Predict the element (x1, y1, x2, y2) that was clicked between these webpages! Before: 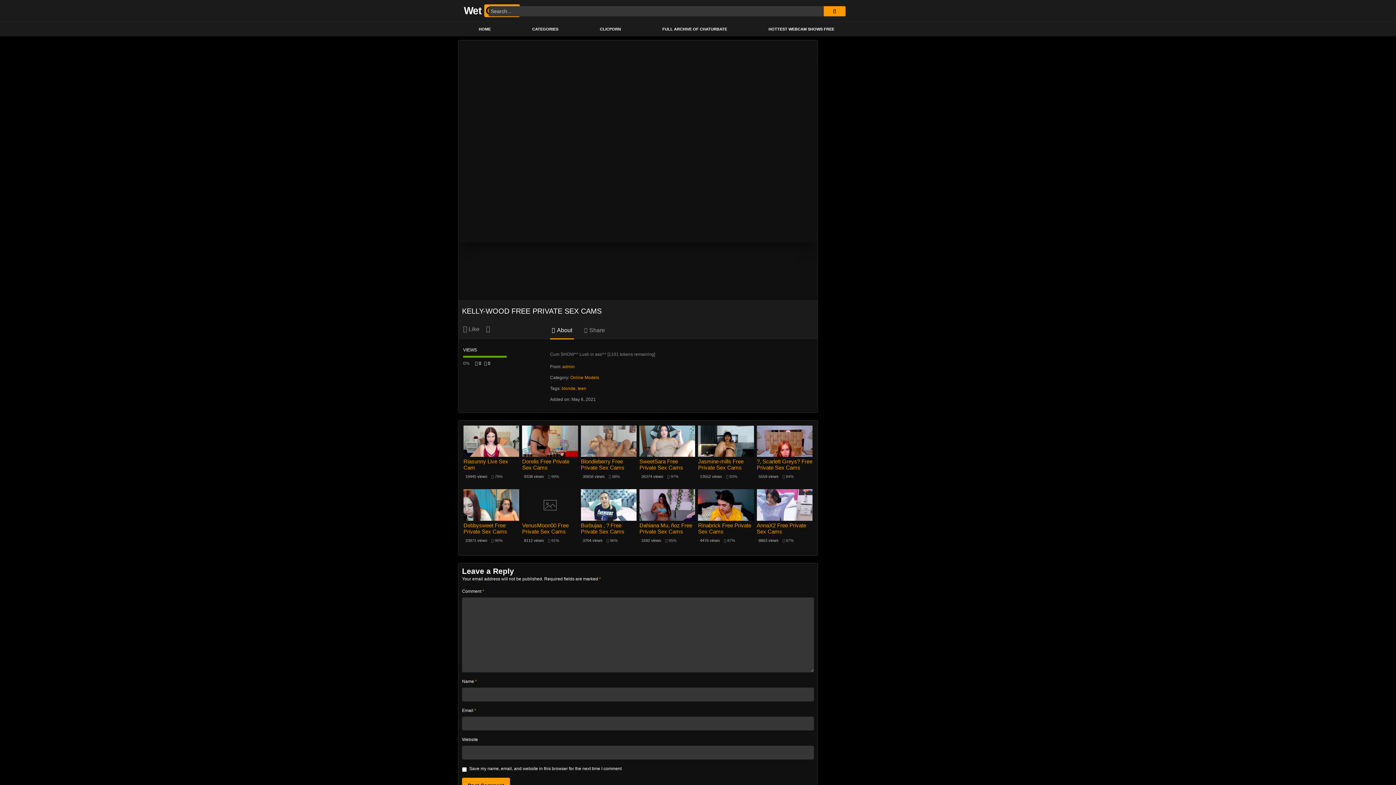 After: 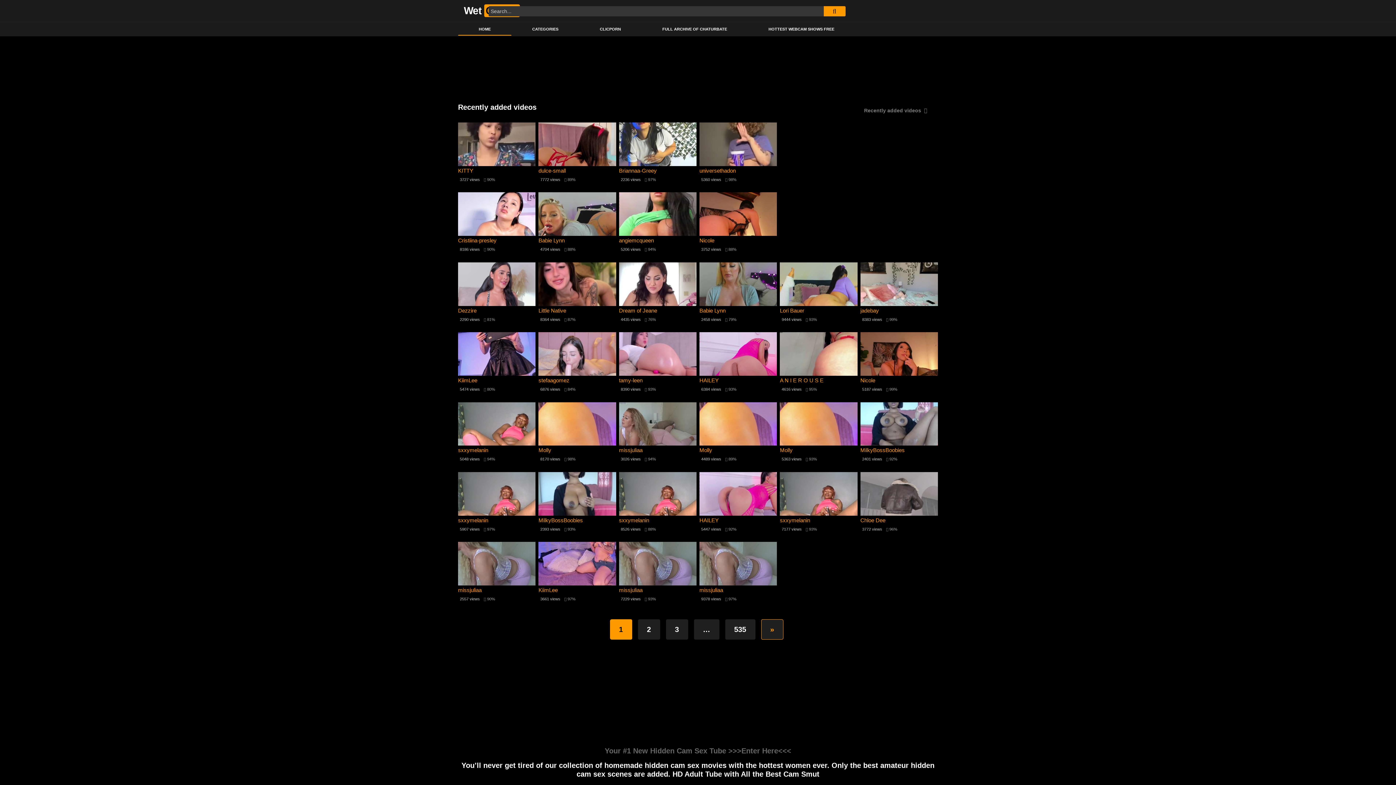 Action: label: blonde bbox: (561, 386, 575, 391)